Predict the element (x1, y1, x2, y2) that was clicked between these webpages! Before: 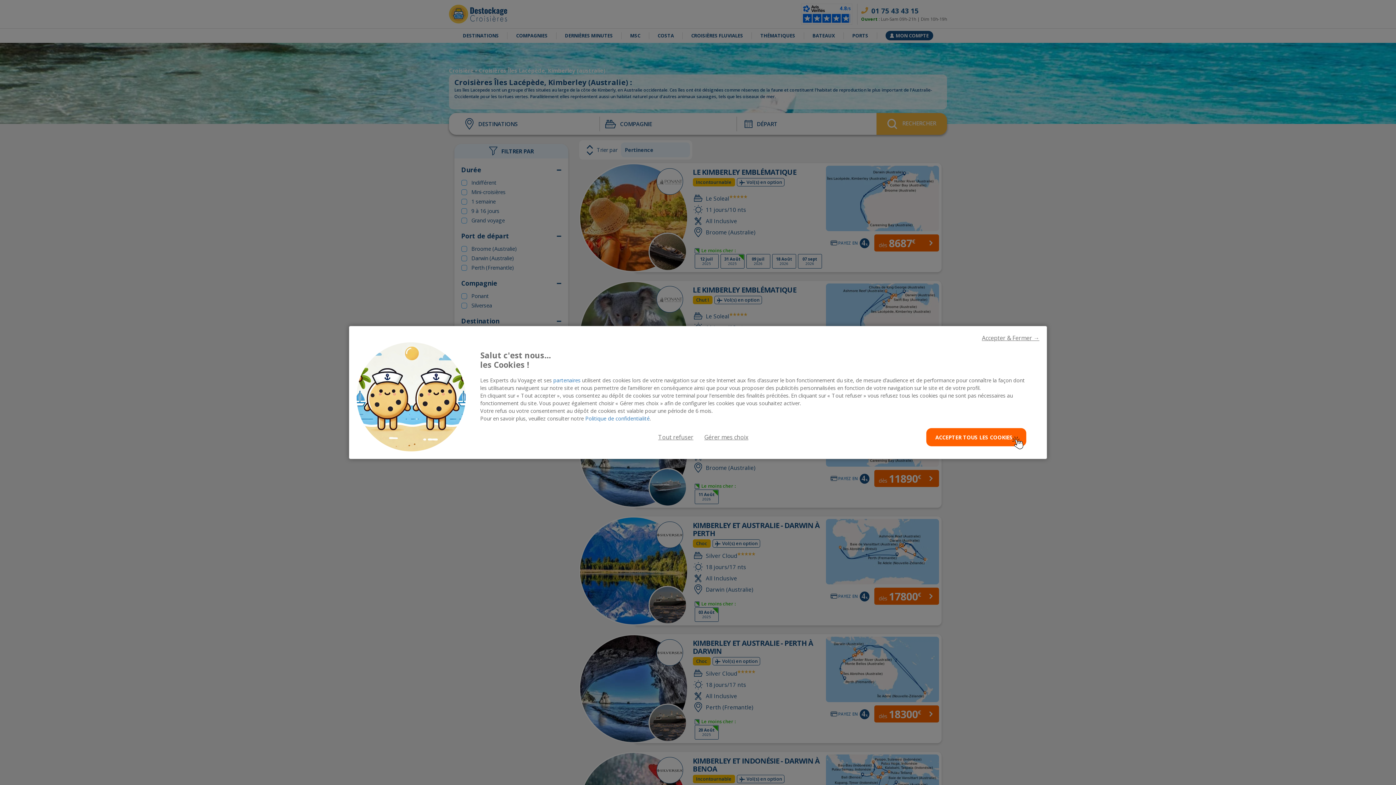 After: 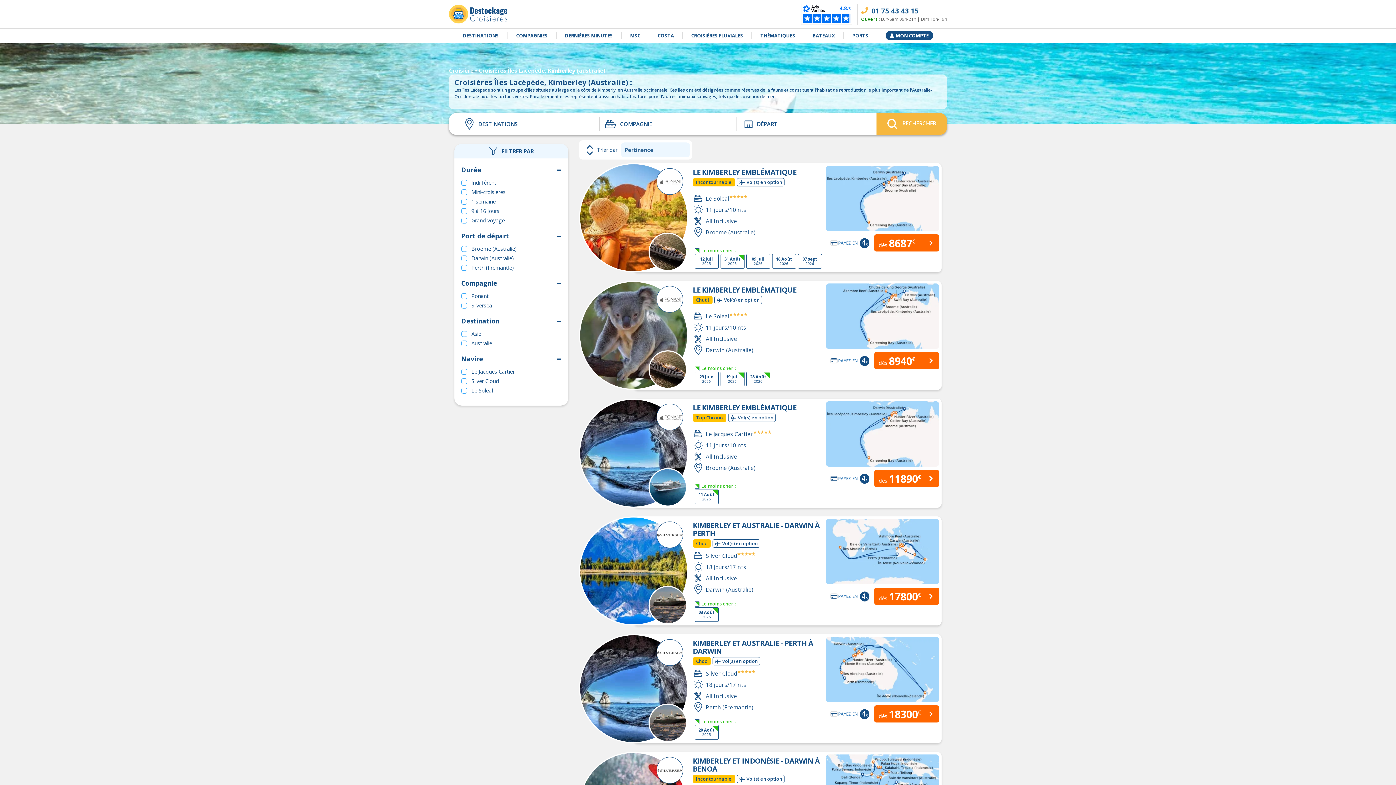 Action: bbox: (926, 428, 1026, 446) label: ACCEPTER TOUS LES COOKIES